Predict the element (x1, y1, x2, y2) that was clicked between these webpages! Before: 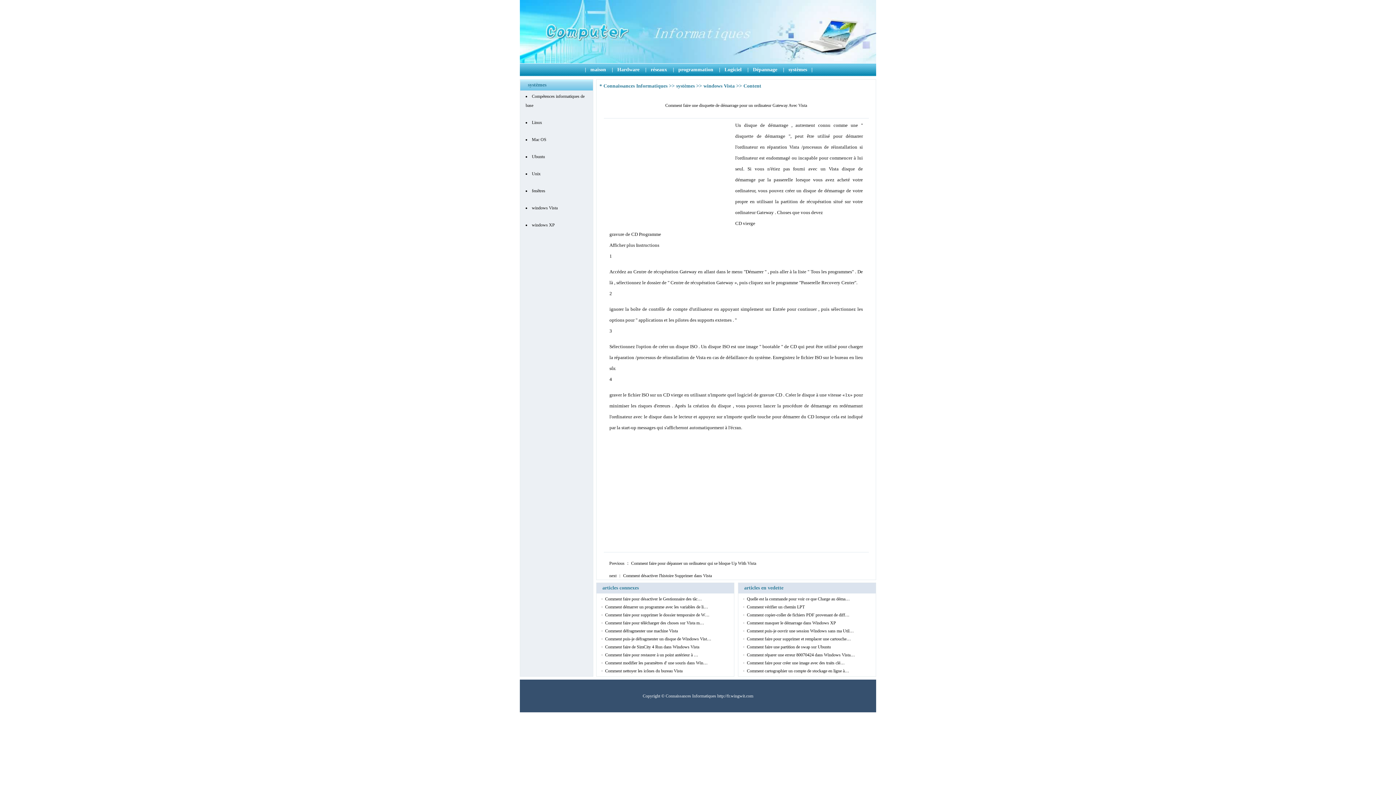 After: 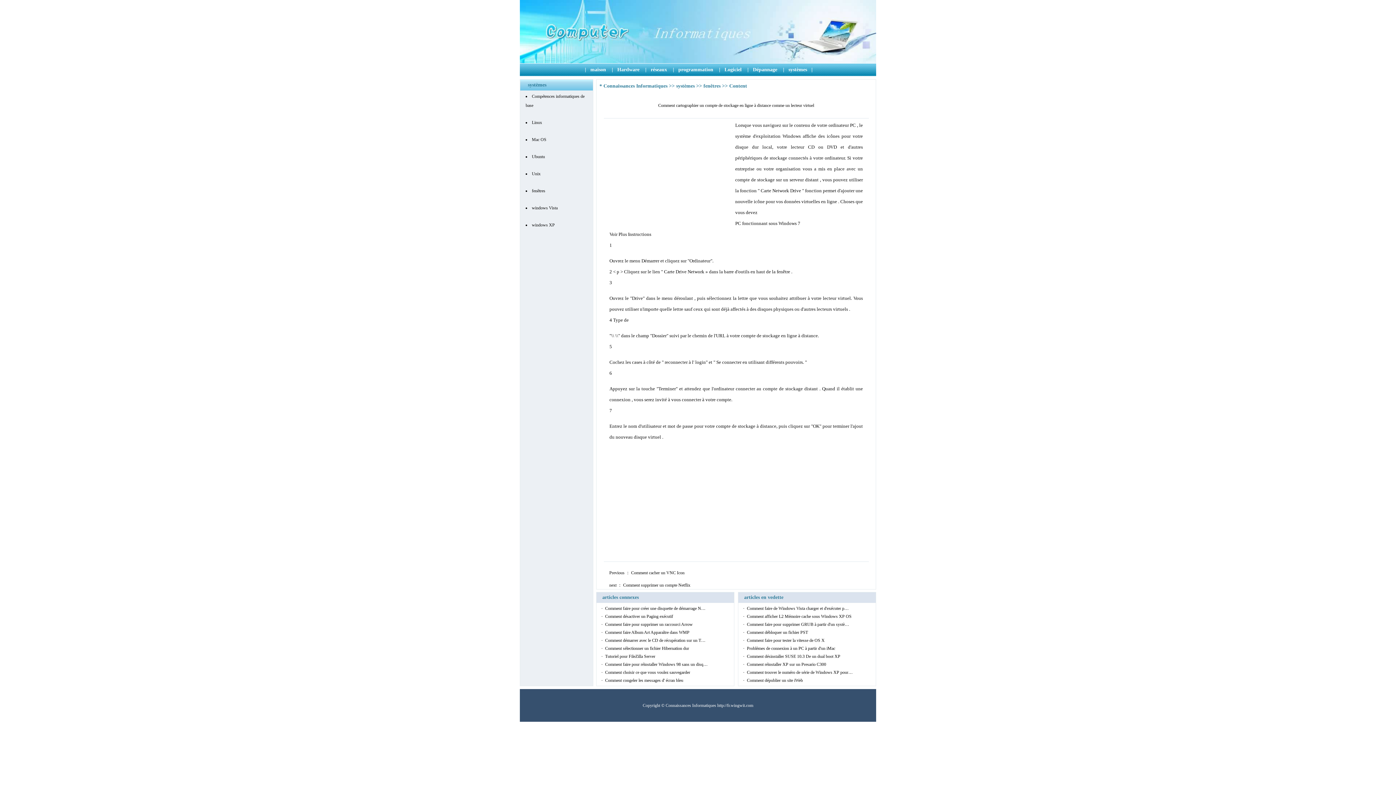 Action: label: Comment cartographier un compte de stockage en ligne à… bbox: (747, 668, 849, 673)